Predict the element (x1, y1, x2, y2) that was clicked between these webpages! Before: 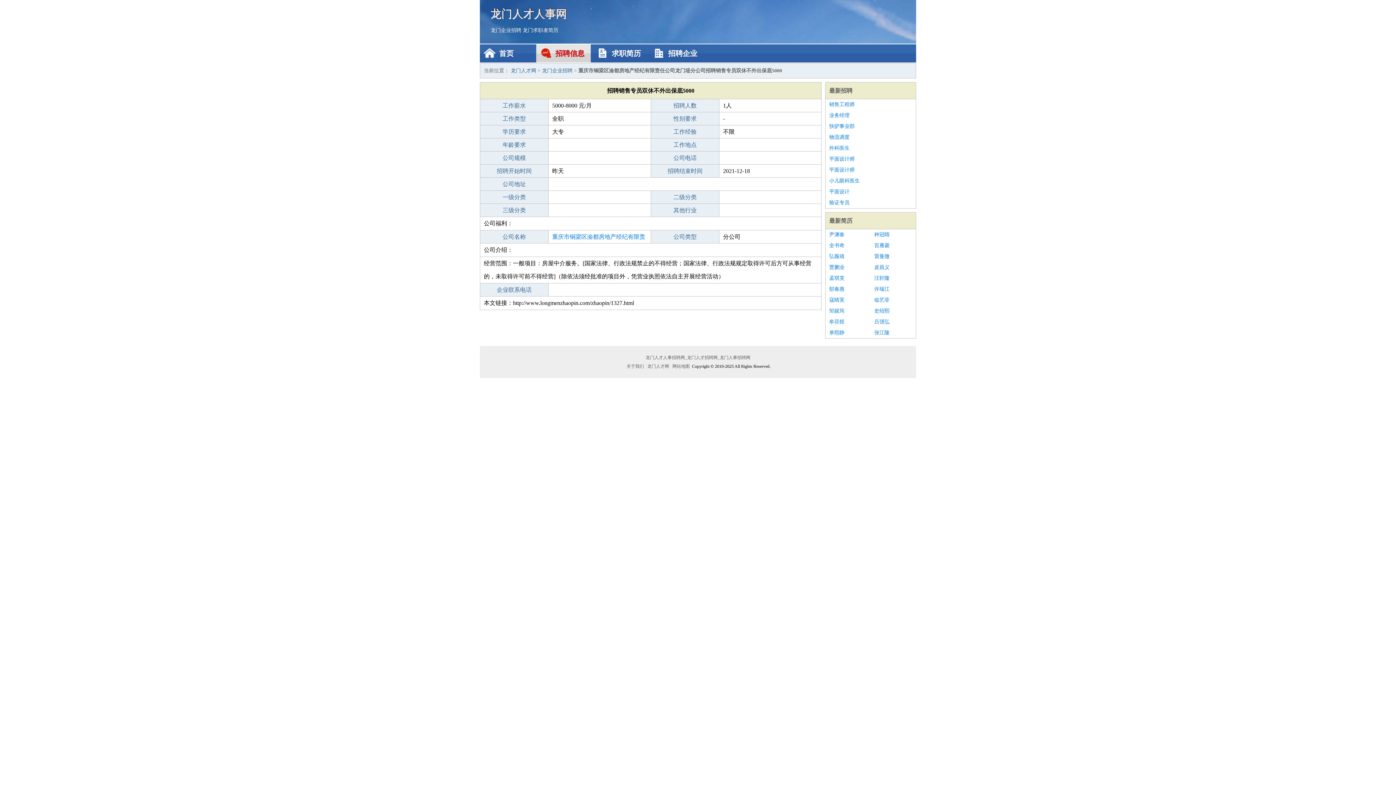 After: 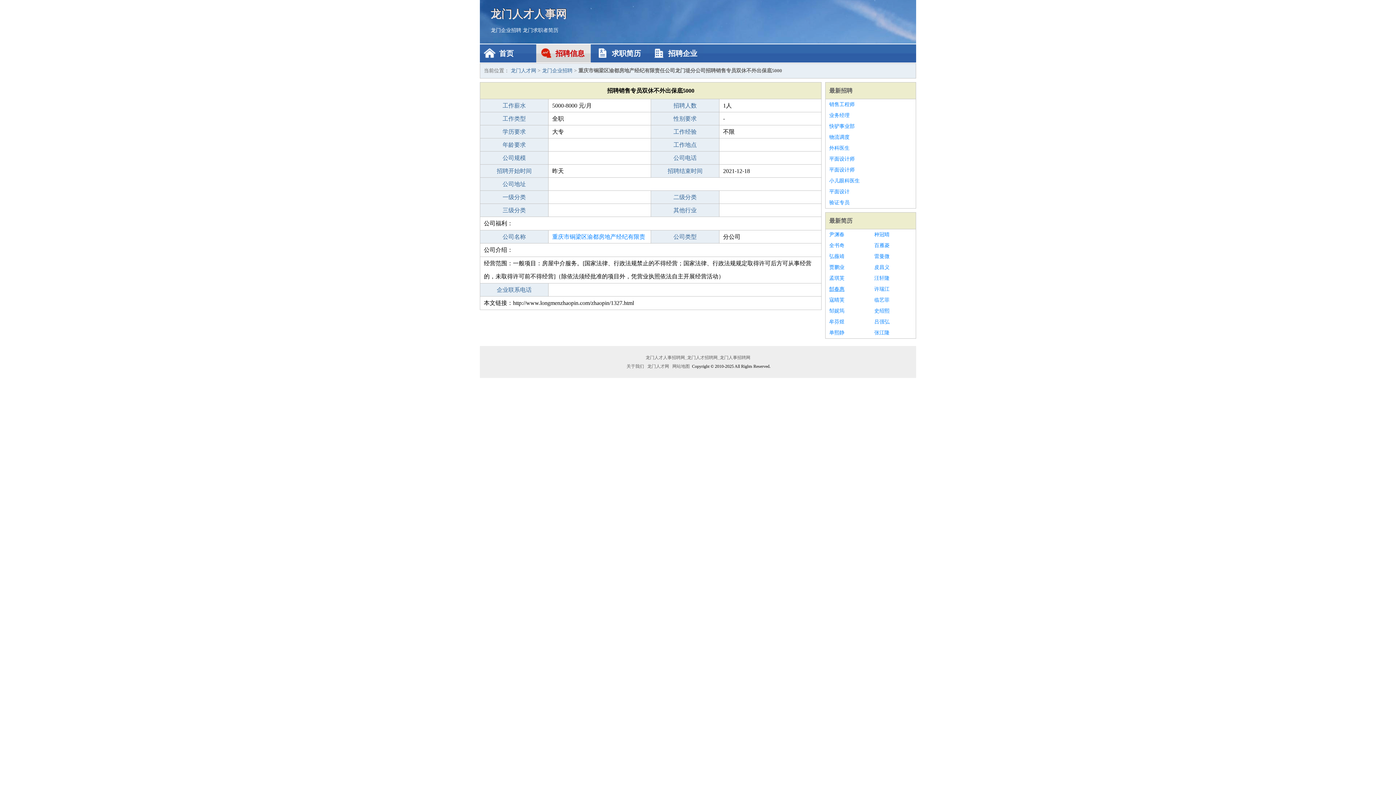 Action: label: 郜春惠 bbox: (829, 284, 867, 294)